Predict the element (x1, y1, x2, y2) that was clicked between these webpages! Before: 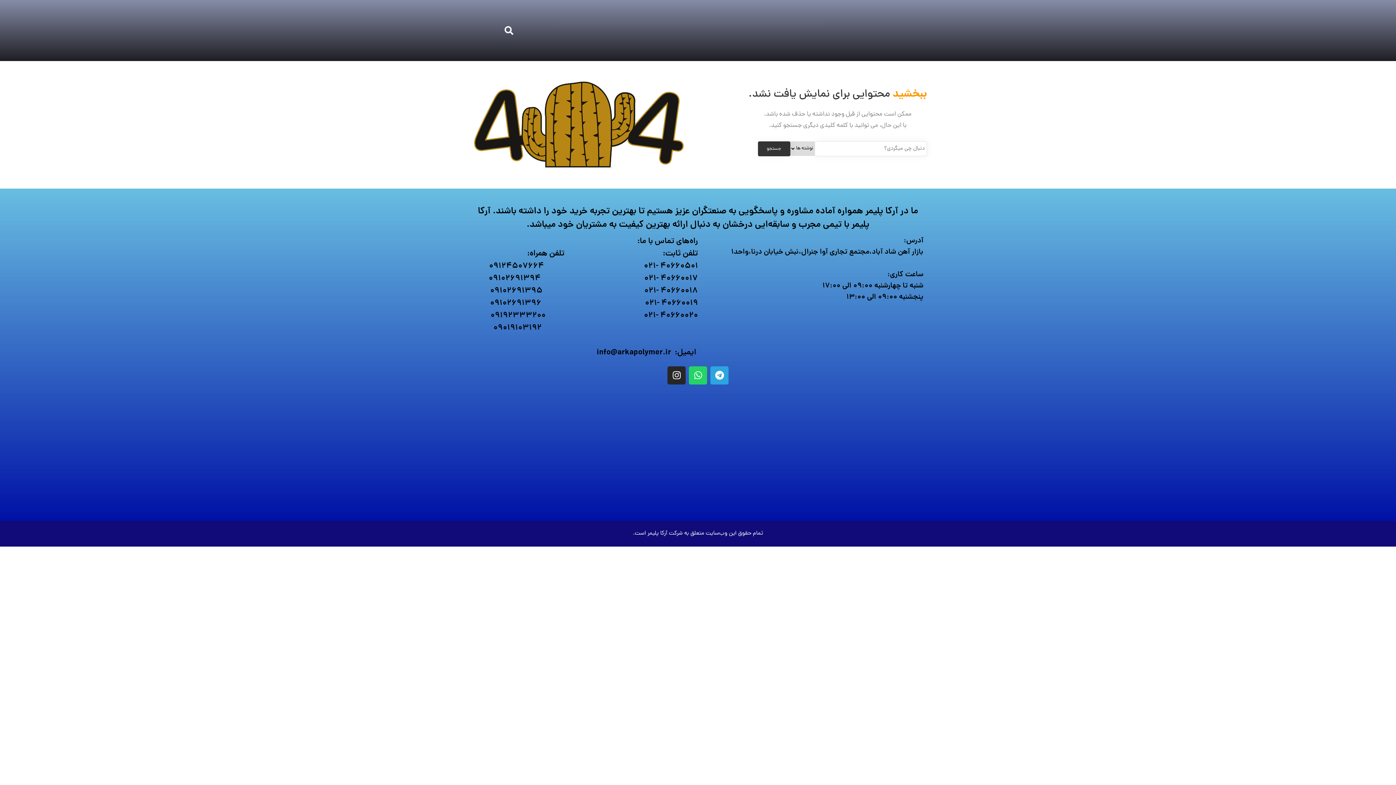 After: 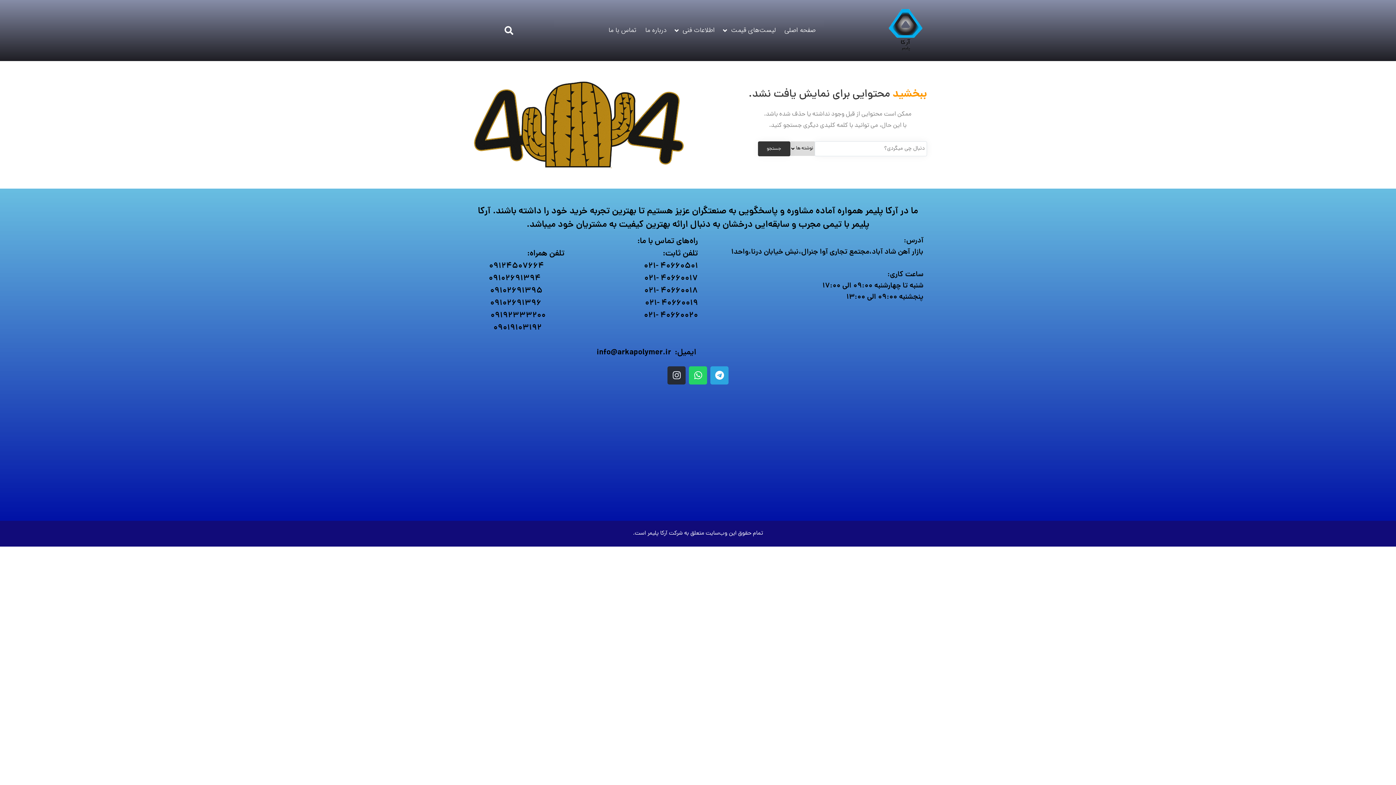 Action: label: Instagram bbox: (667, 366, 685, 384)